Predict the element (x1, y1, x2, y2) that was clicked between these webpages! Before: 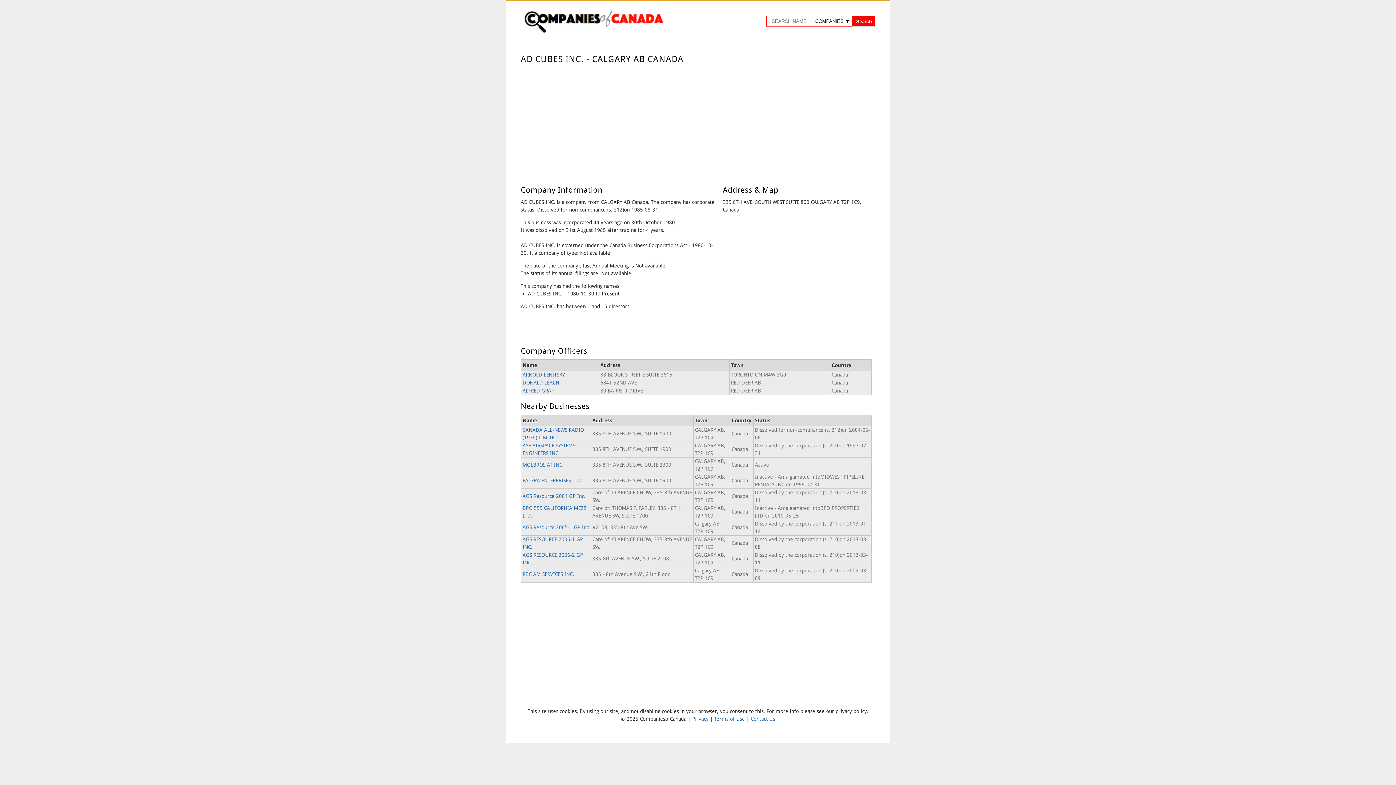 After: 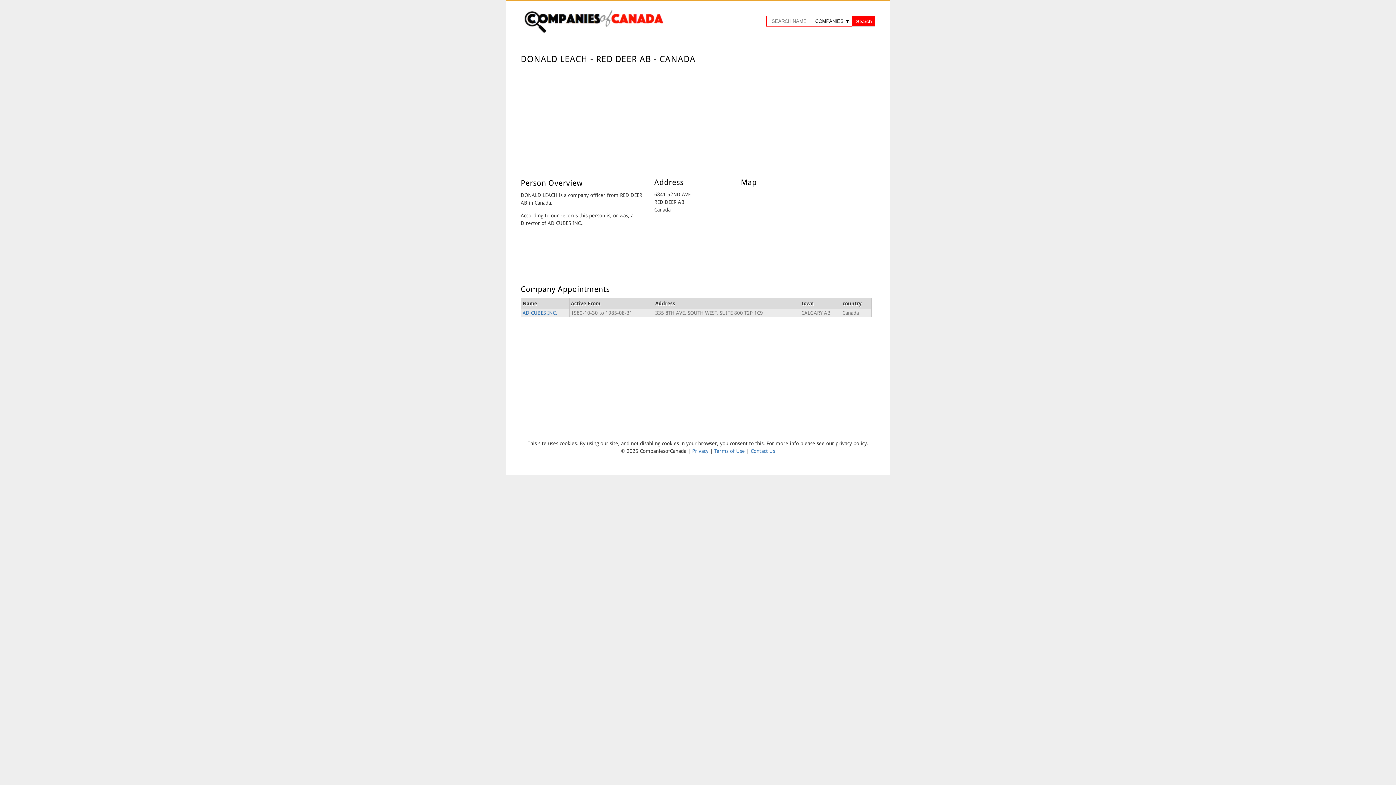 Action: bbox: (522, 380, 559, 385) label: DONALD LEACH